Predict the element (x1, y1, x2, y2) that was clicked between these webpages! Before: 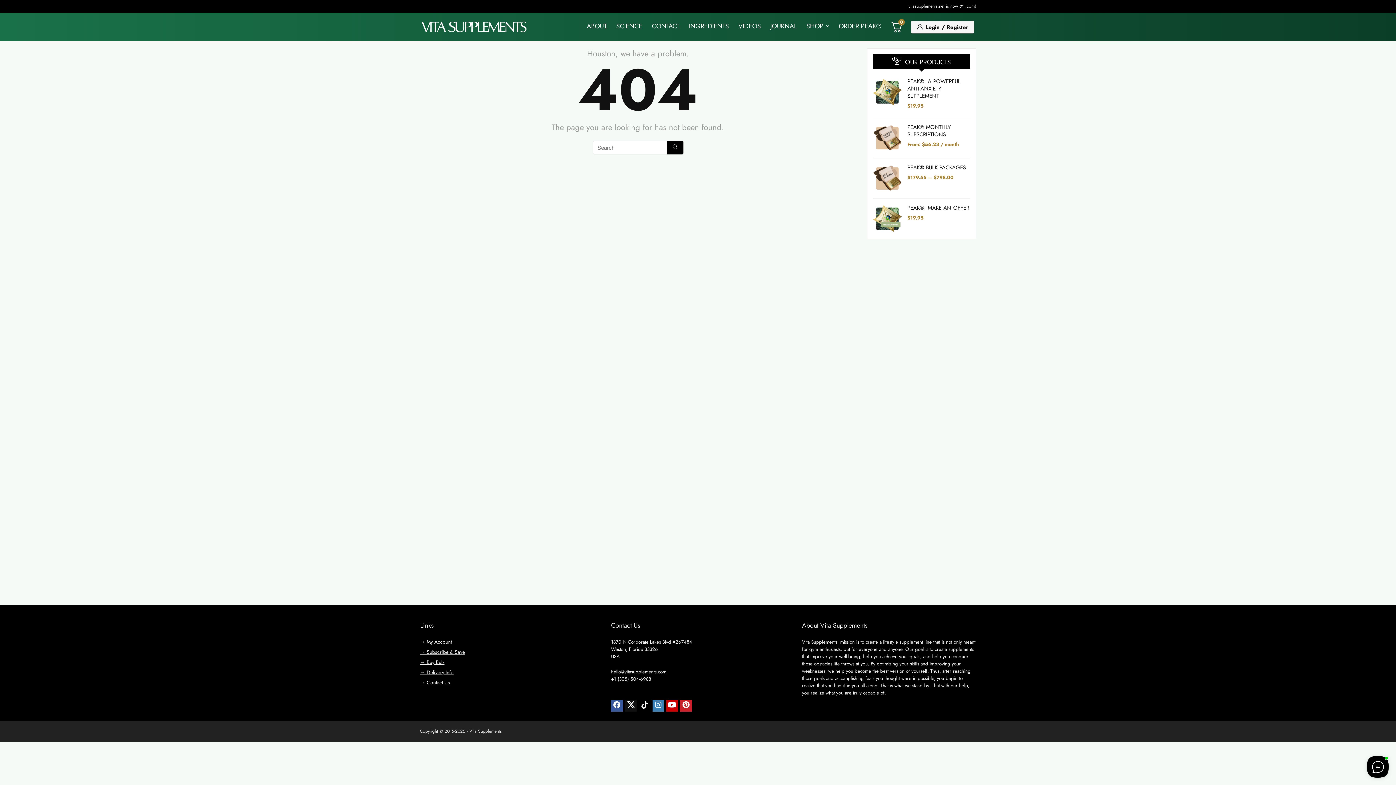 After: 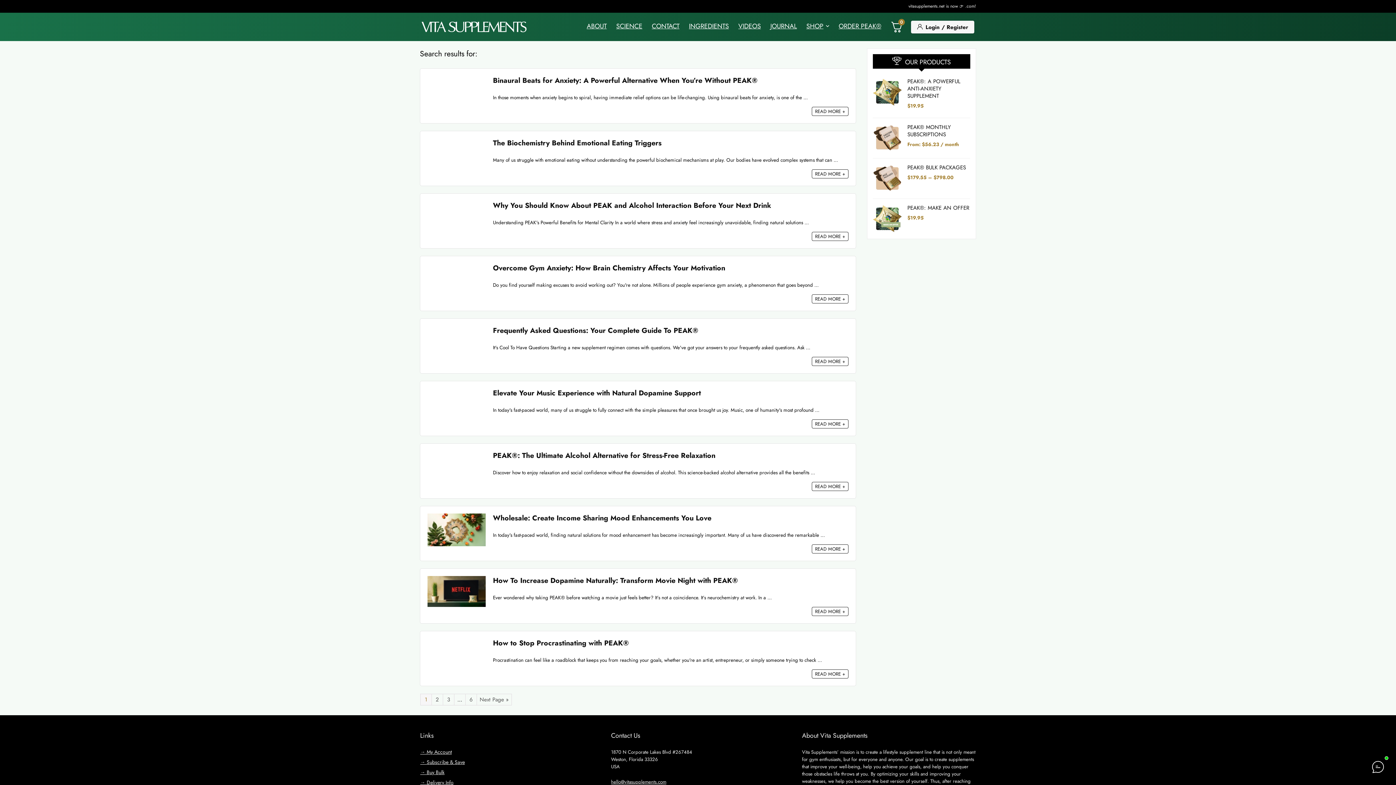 Action: bbox: (667, 140, 683, 154) label: Search